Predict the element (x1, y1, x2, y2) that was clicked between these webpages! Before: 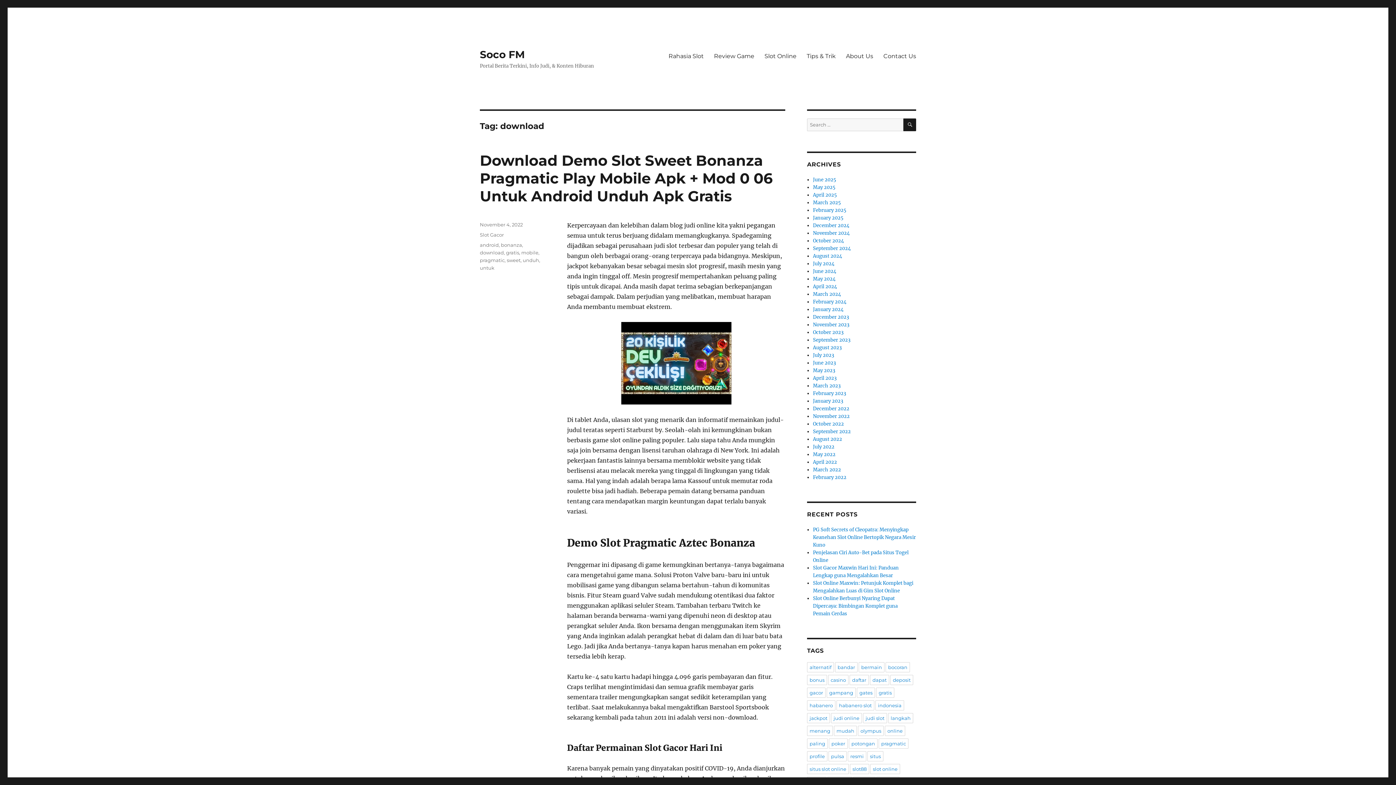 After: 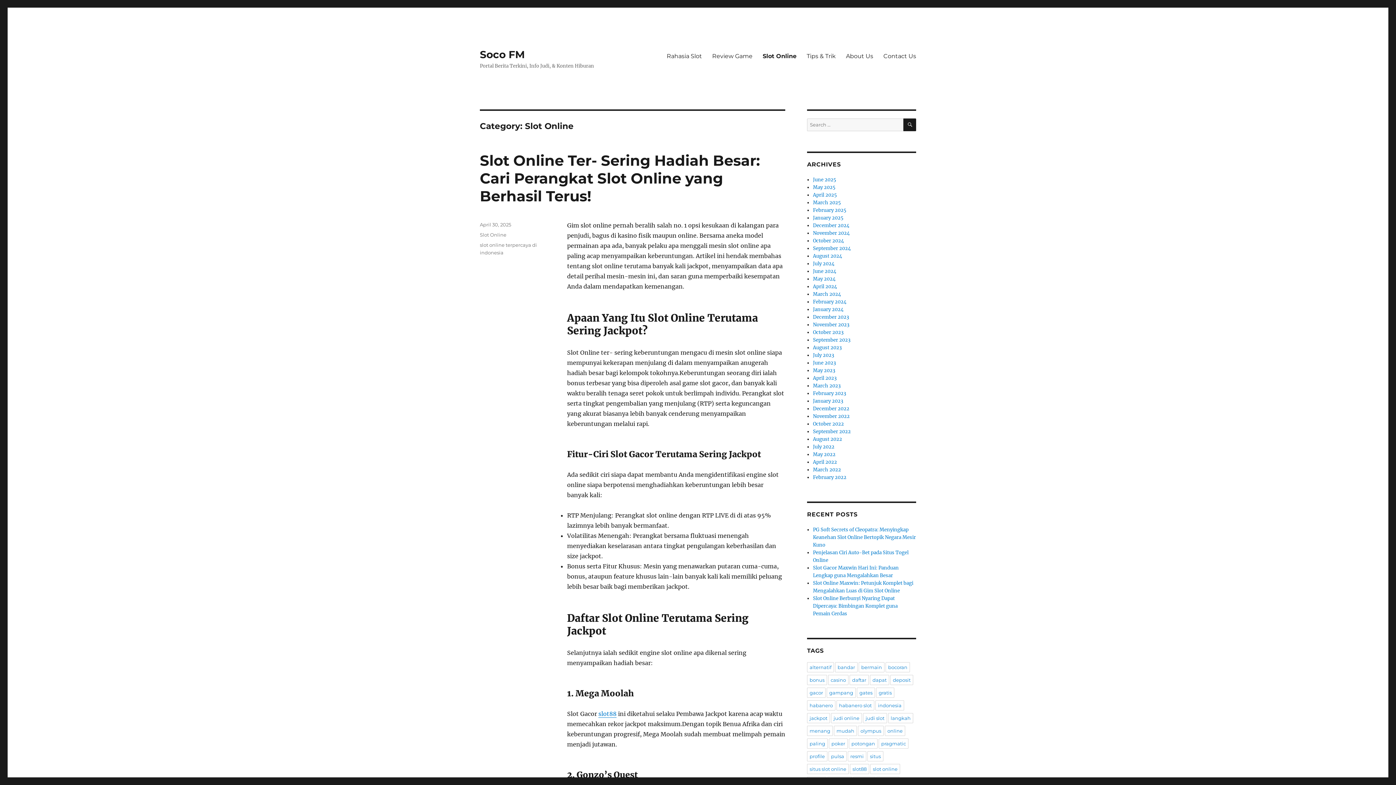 Action: label: Slot Online bbox: (759, 48, 801, 63)